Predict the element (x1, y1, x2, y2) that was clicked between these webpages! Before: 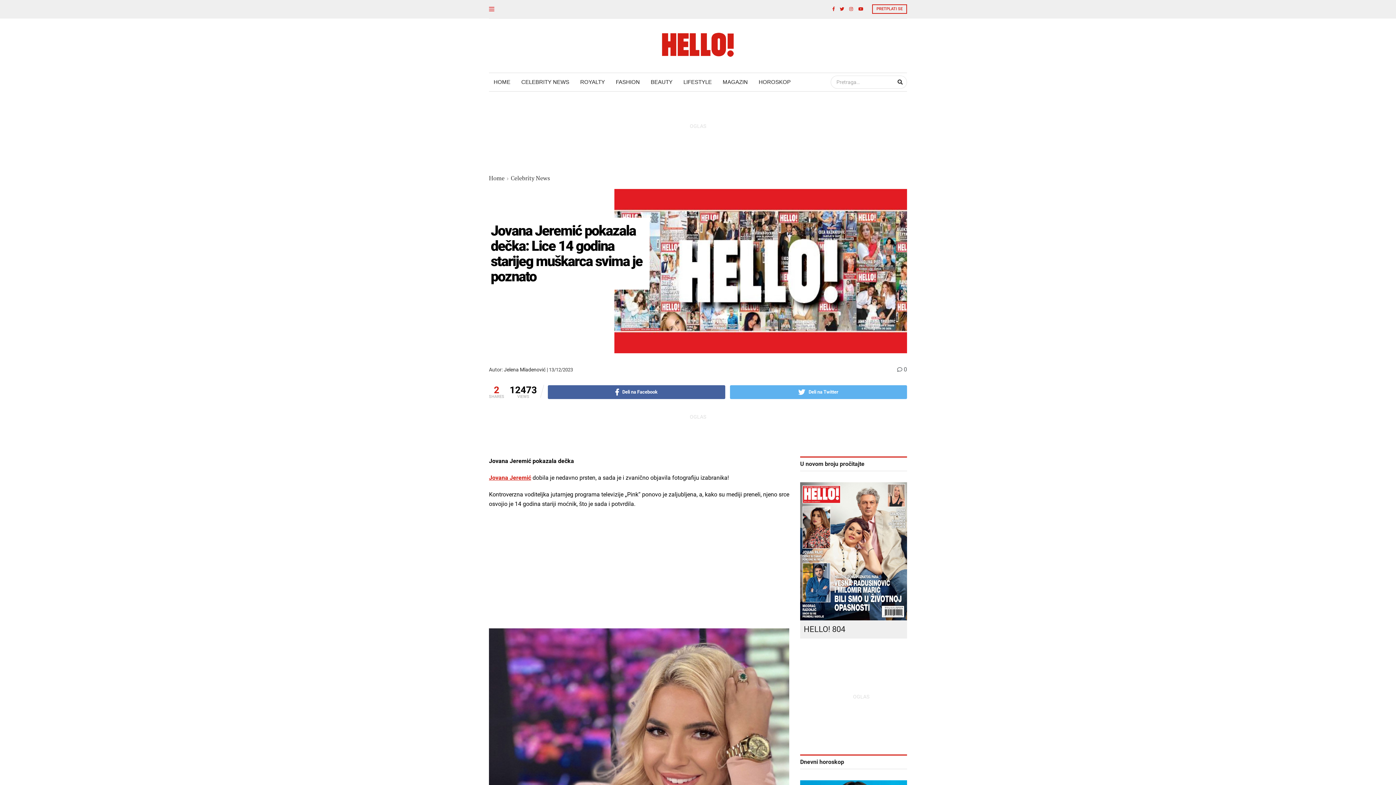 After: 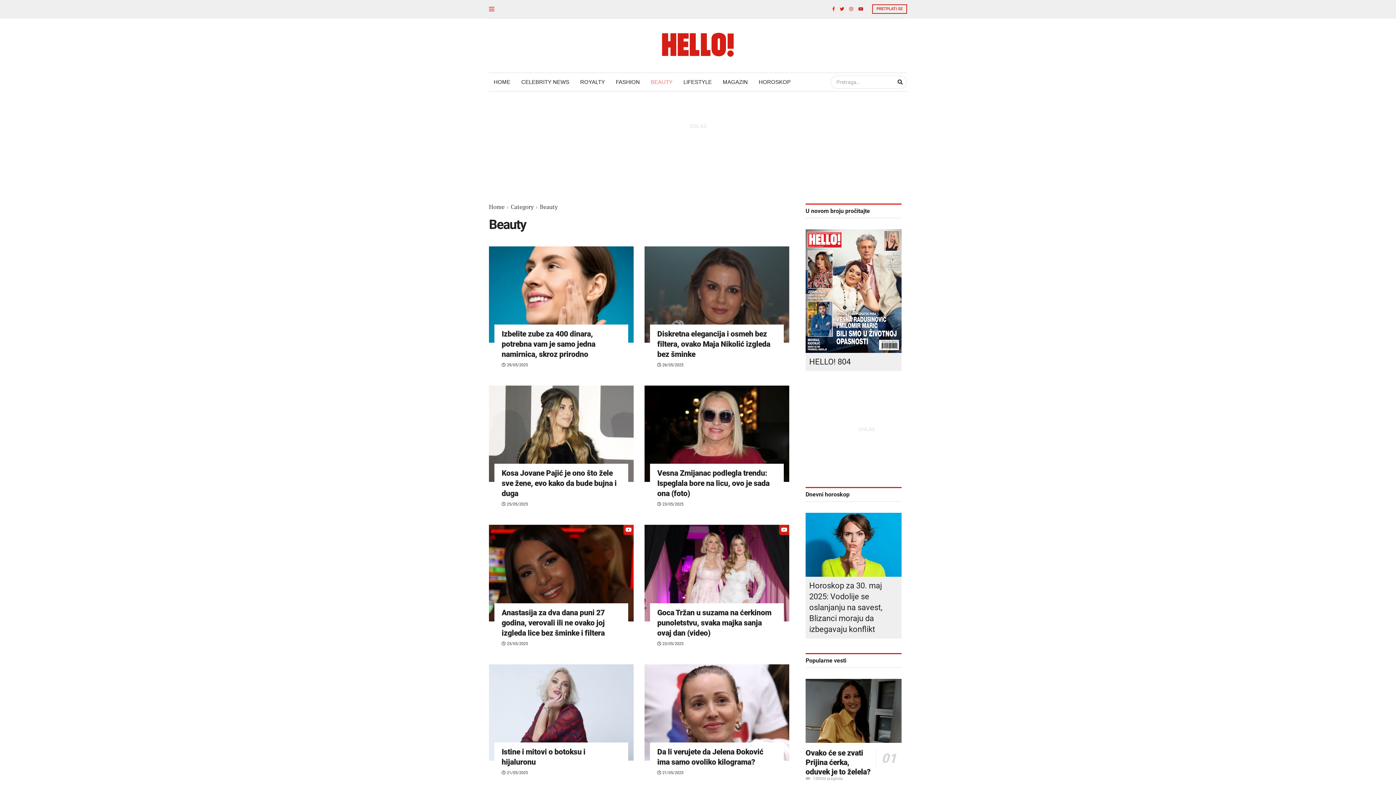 Action: label: BEAUTY bbox: (646, 78, 677, 85)